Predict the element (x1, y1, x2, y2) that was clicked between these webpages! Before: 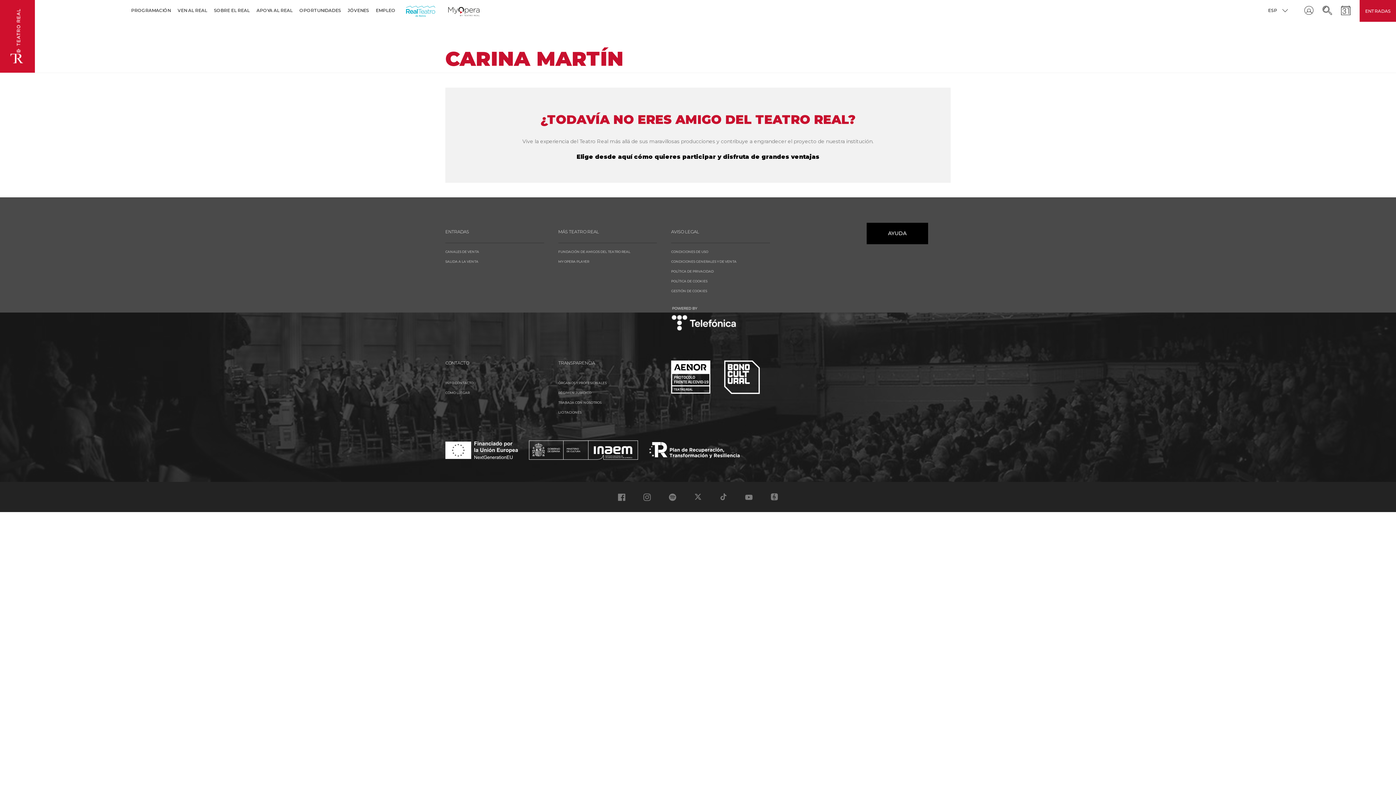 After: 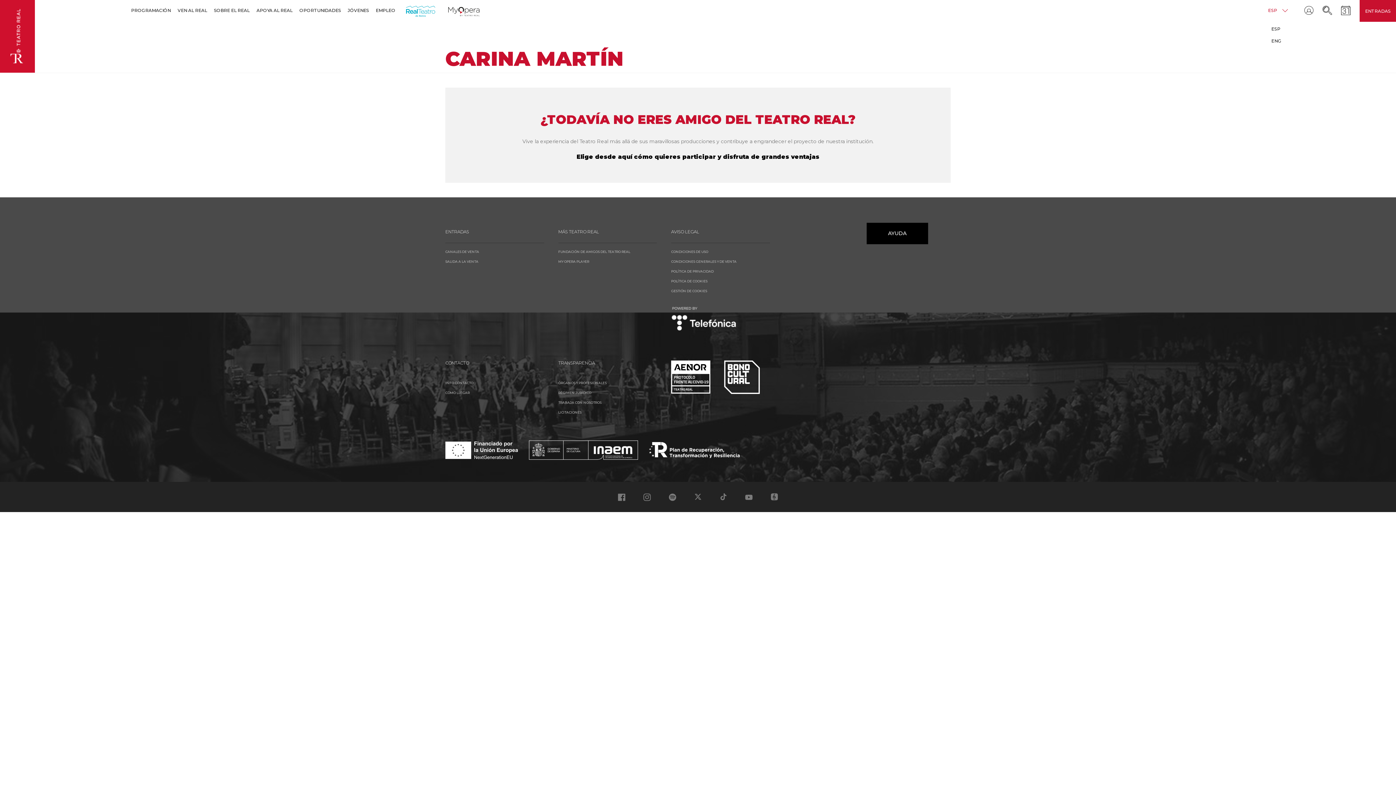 Action: bbox: (1264, 4, 1304, 17) label: ESP